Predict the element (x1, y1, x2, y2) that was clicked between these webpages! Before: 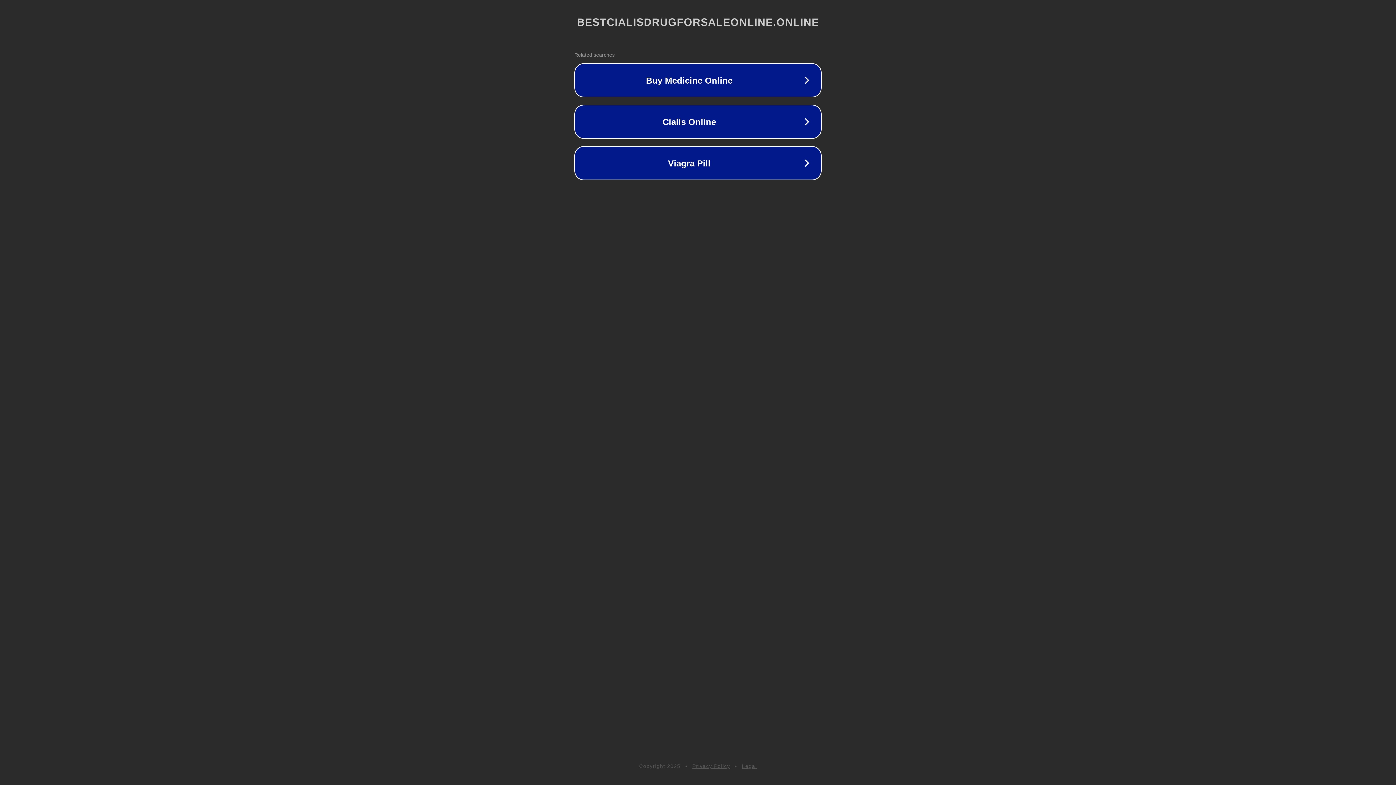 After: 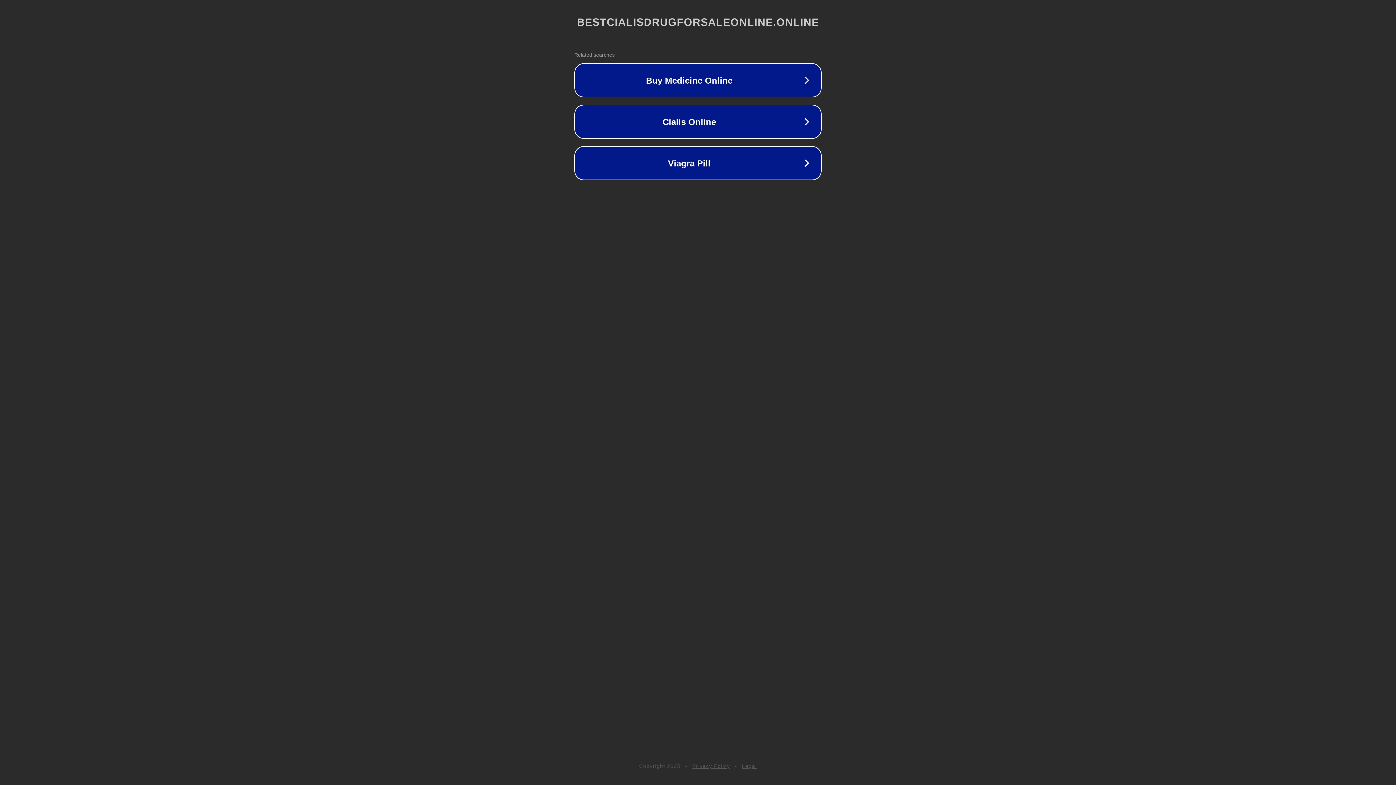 Action: label: Legal bbox: (742, 763, 757, 769)